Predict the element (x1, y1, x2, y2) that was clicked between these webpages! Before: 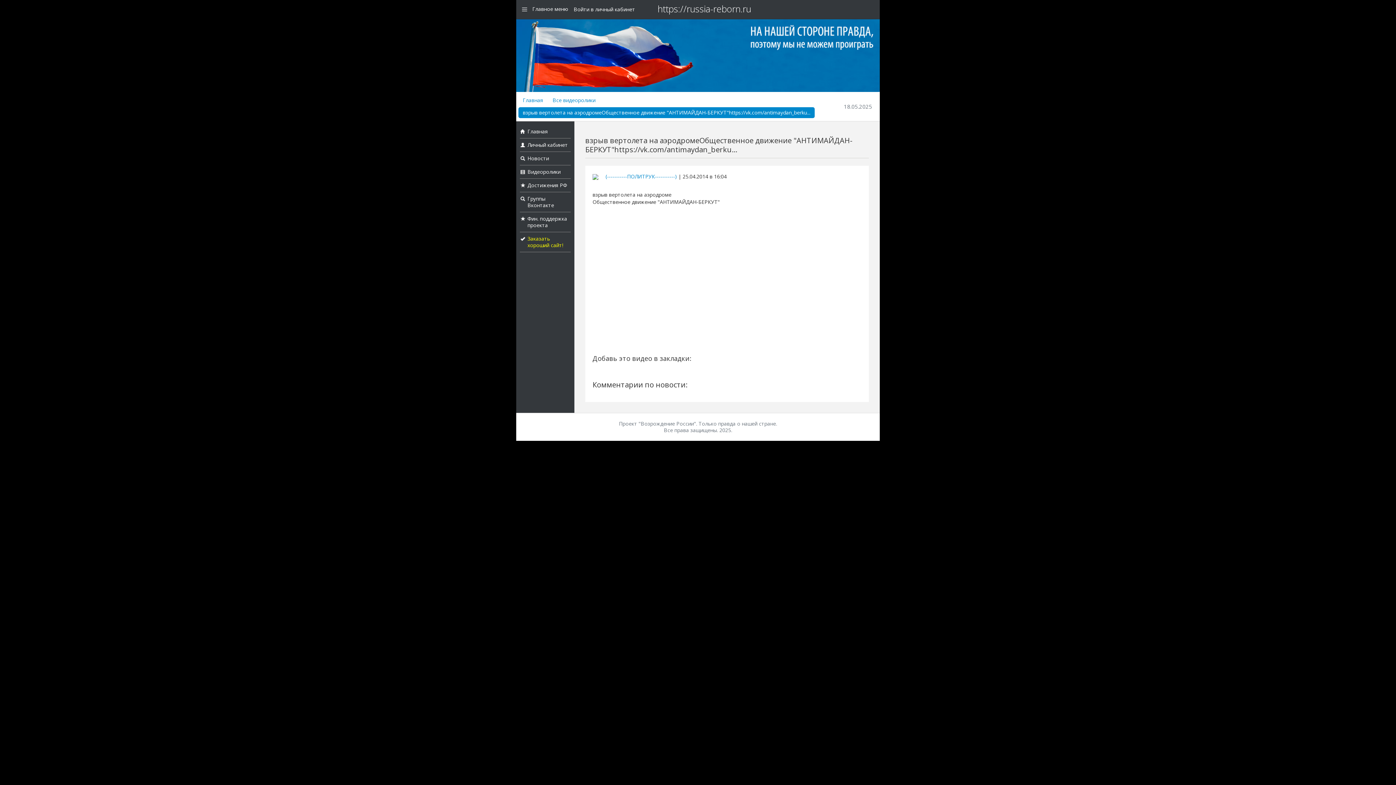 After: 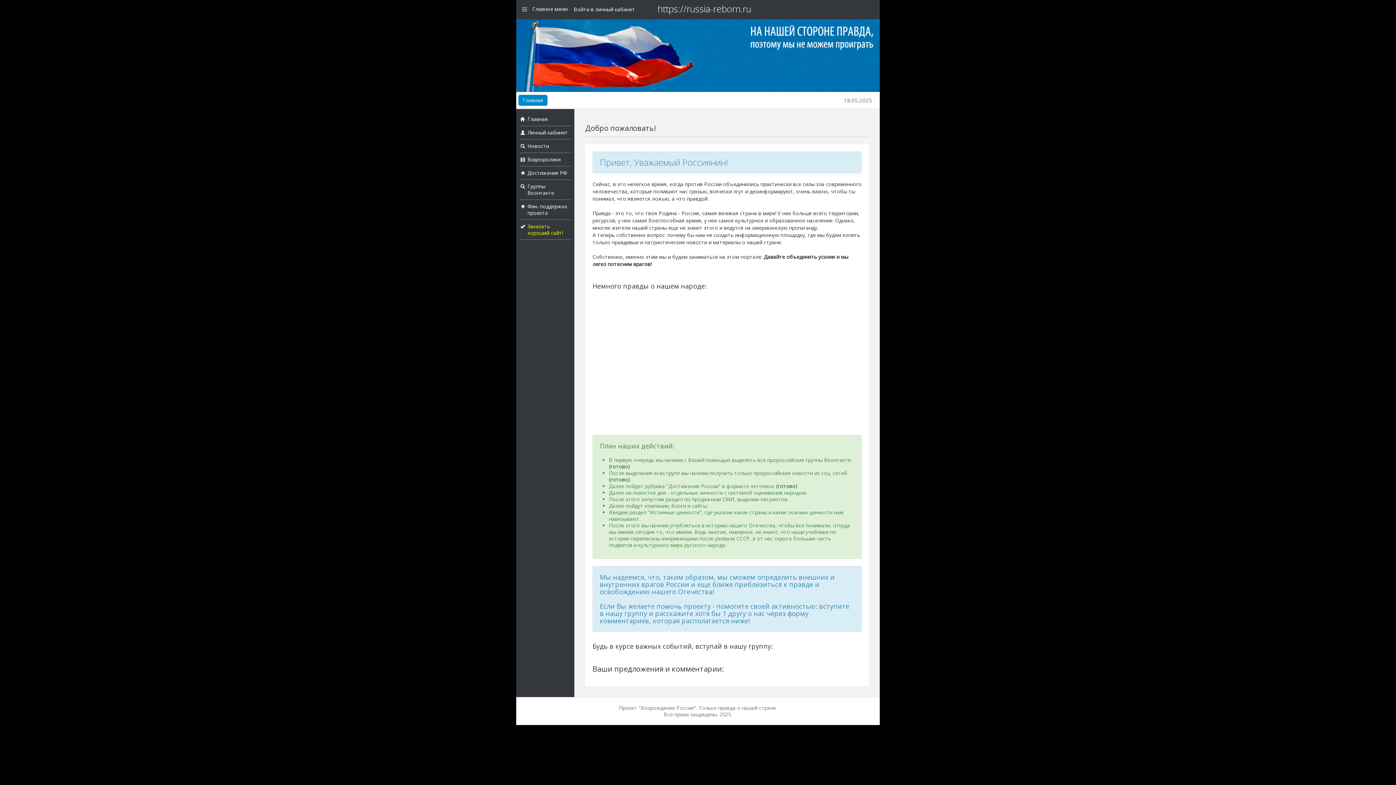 Action: label: Главная bbox: (527, 128, 548, 134)